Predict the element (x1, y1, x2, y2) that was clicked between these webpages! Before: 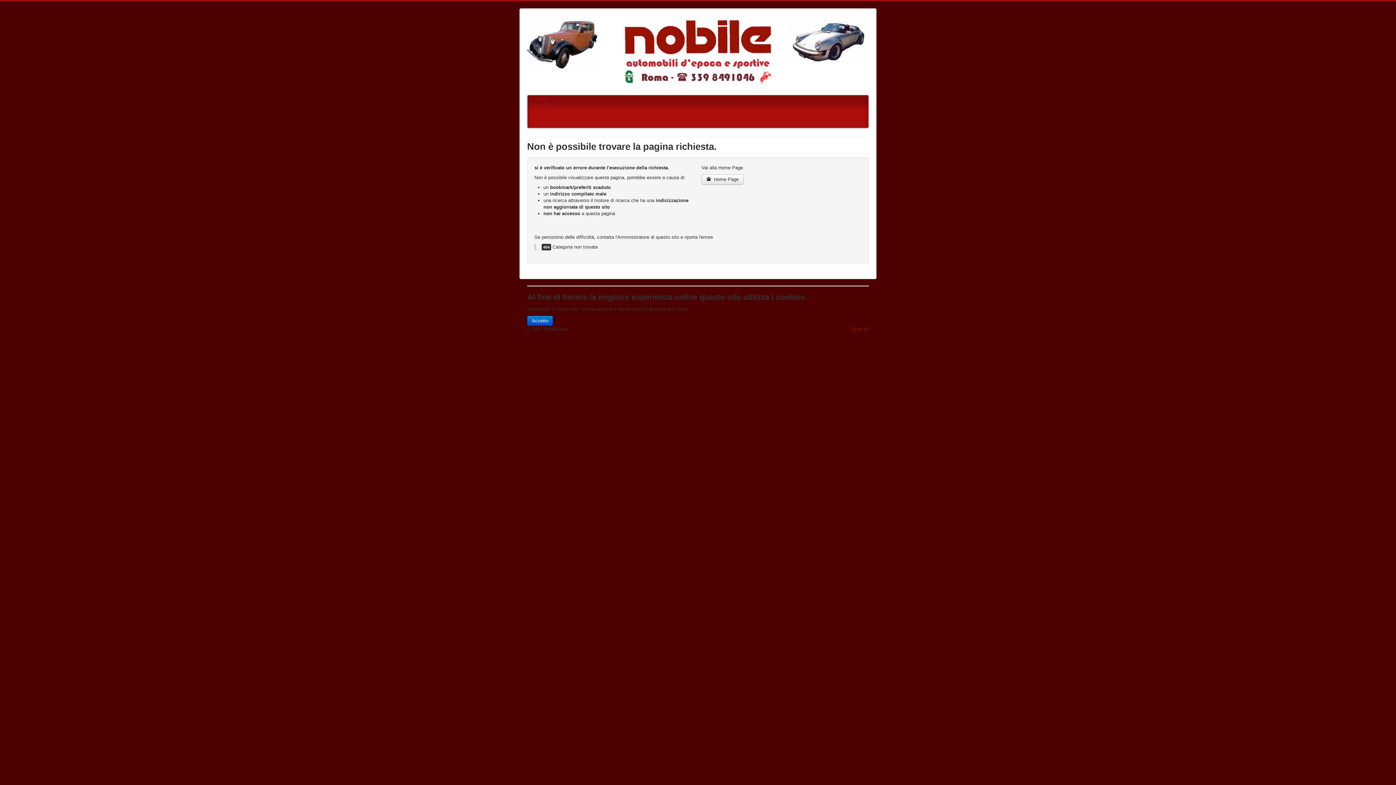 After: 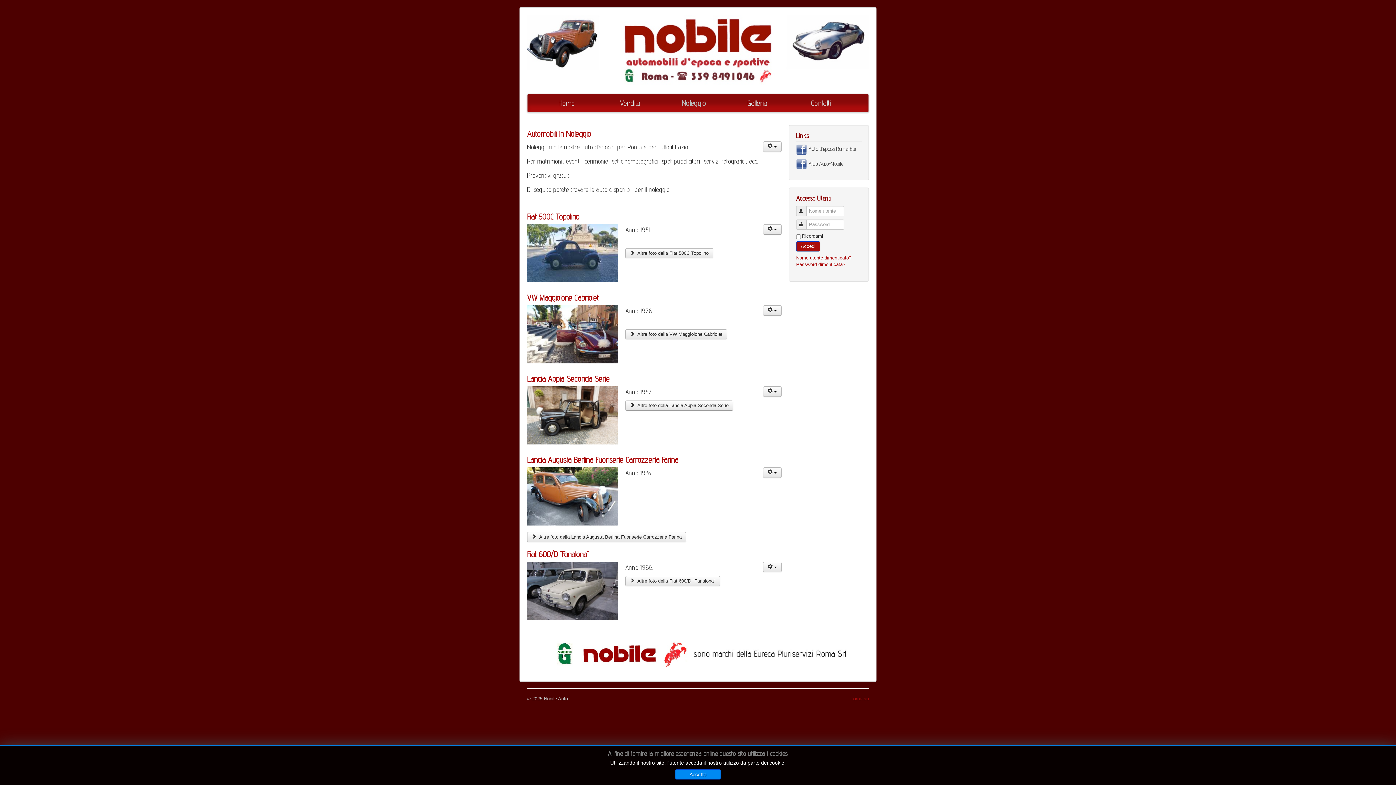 Action: bbox: (534, 108, 861, 114) label: Noleggio